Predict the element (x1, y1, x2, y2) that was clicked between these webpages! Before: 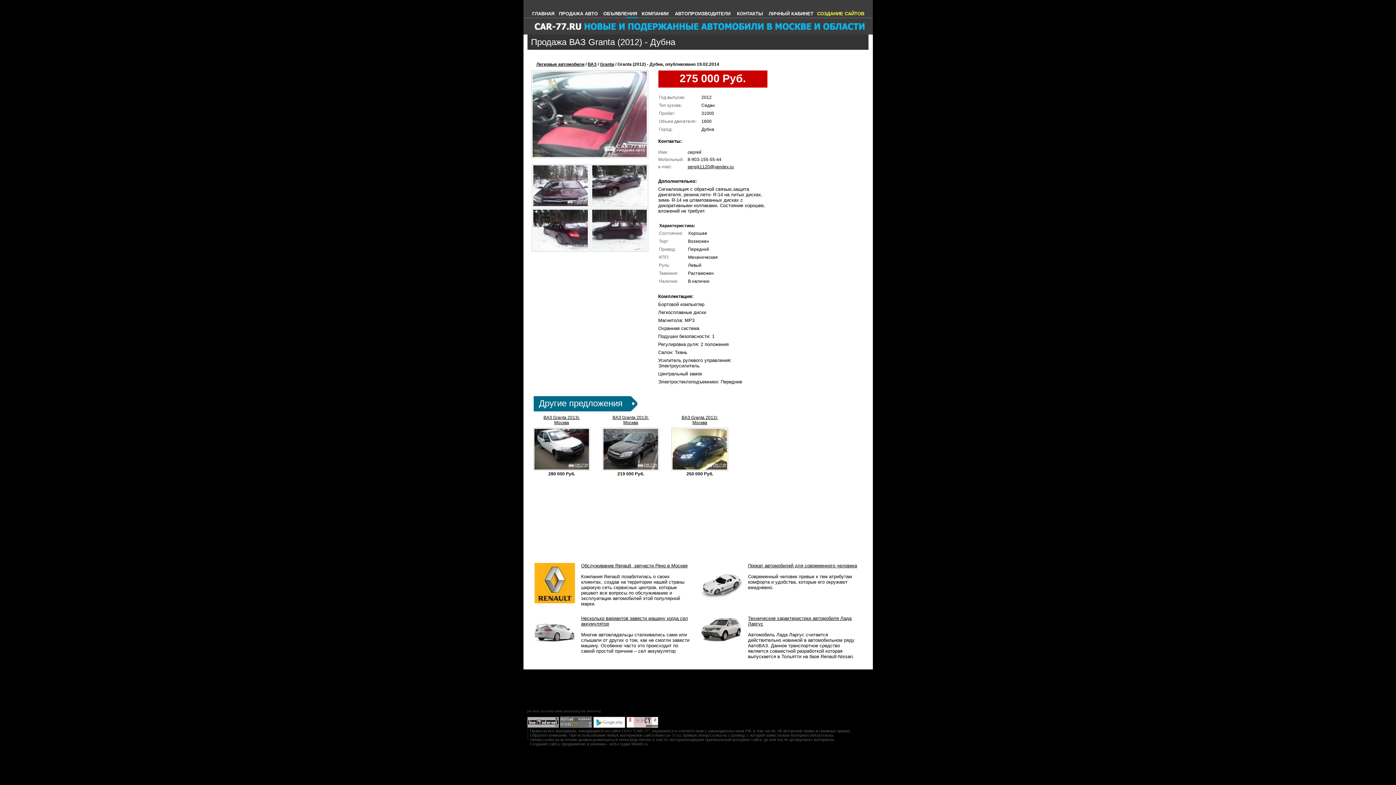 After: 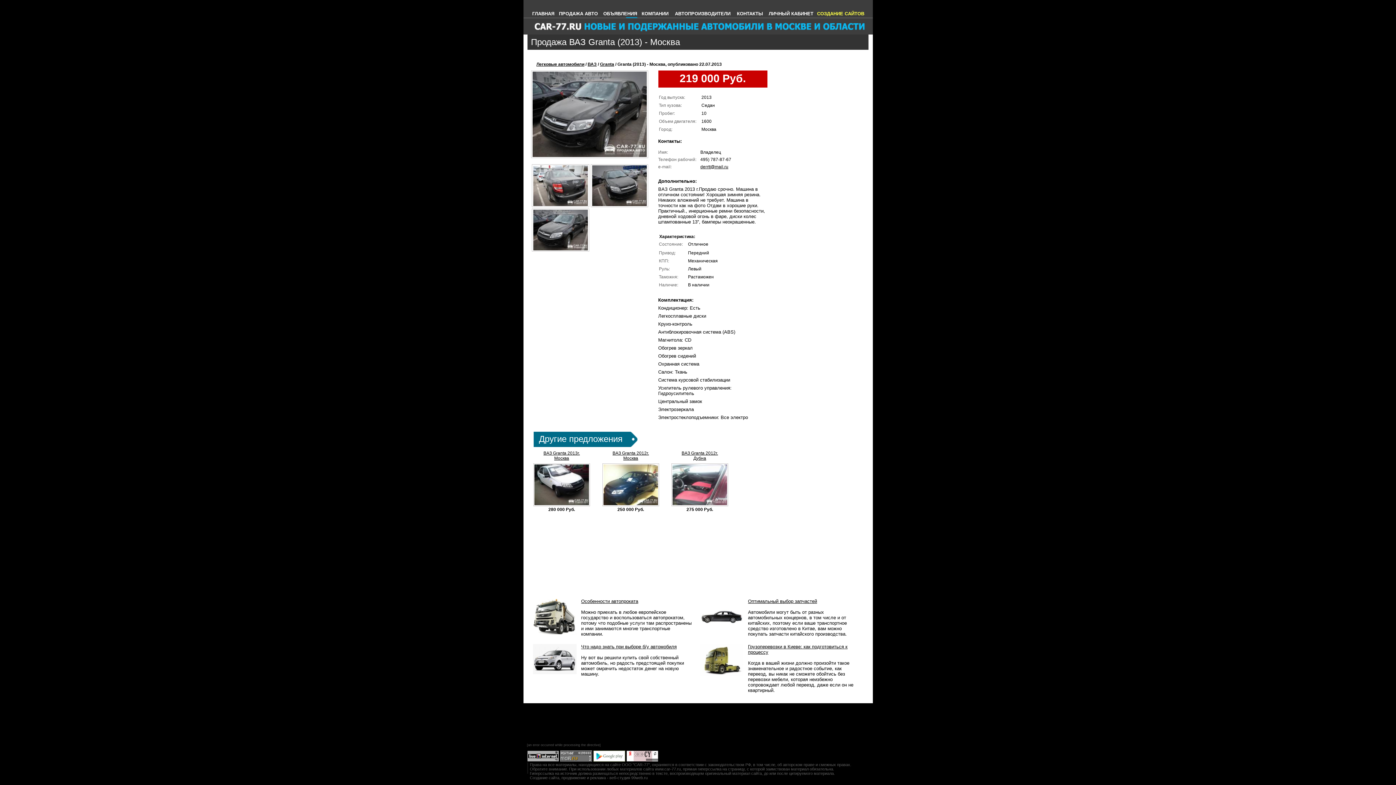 Action: bbox: (601, 467, 660, 472)